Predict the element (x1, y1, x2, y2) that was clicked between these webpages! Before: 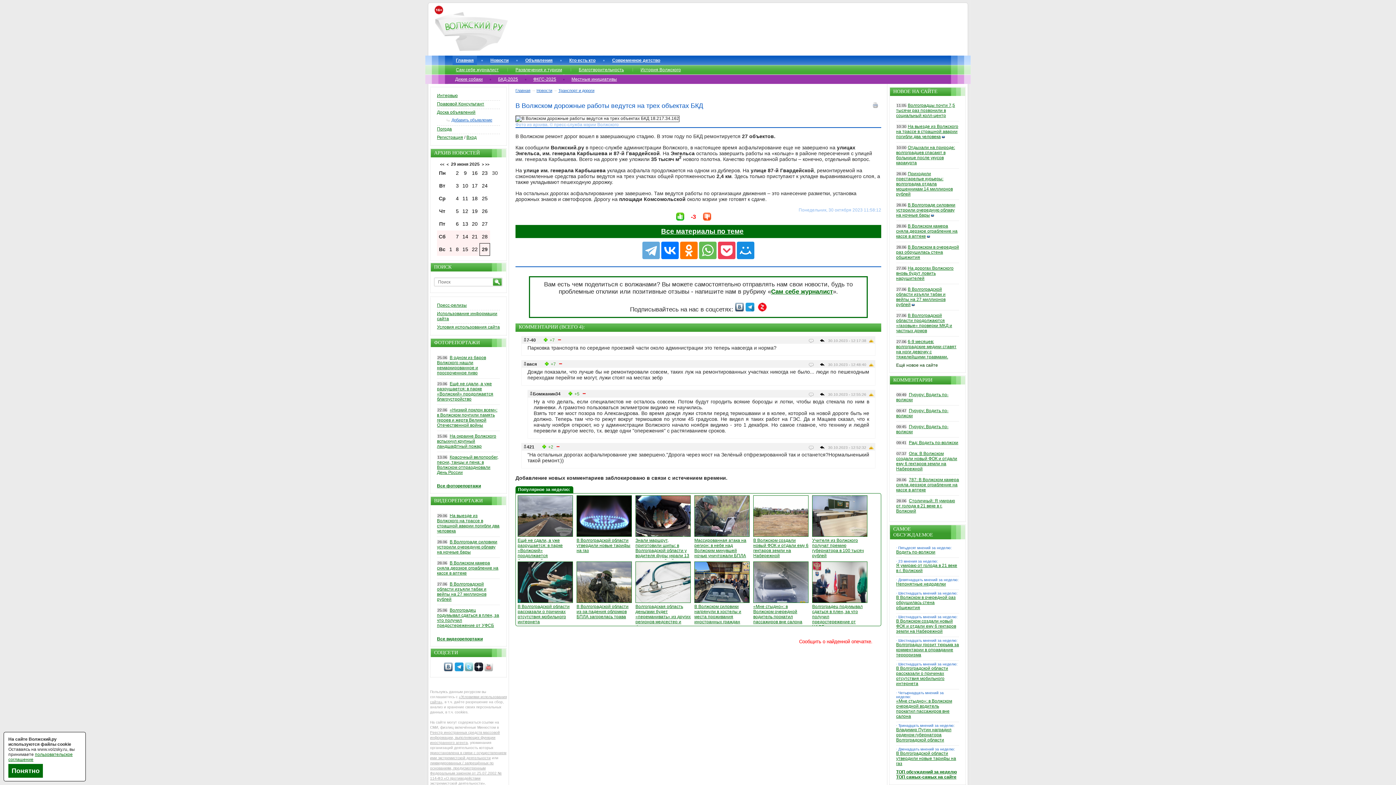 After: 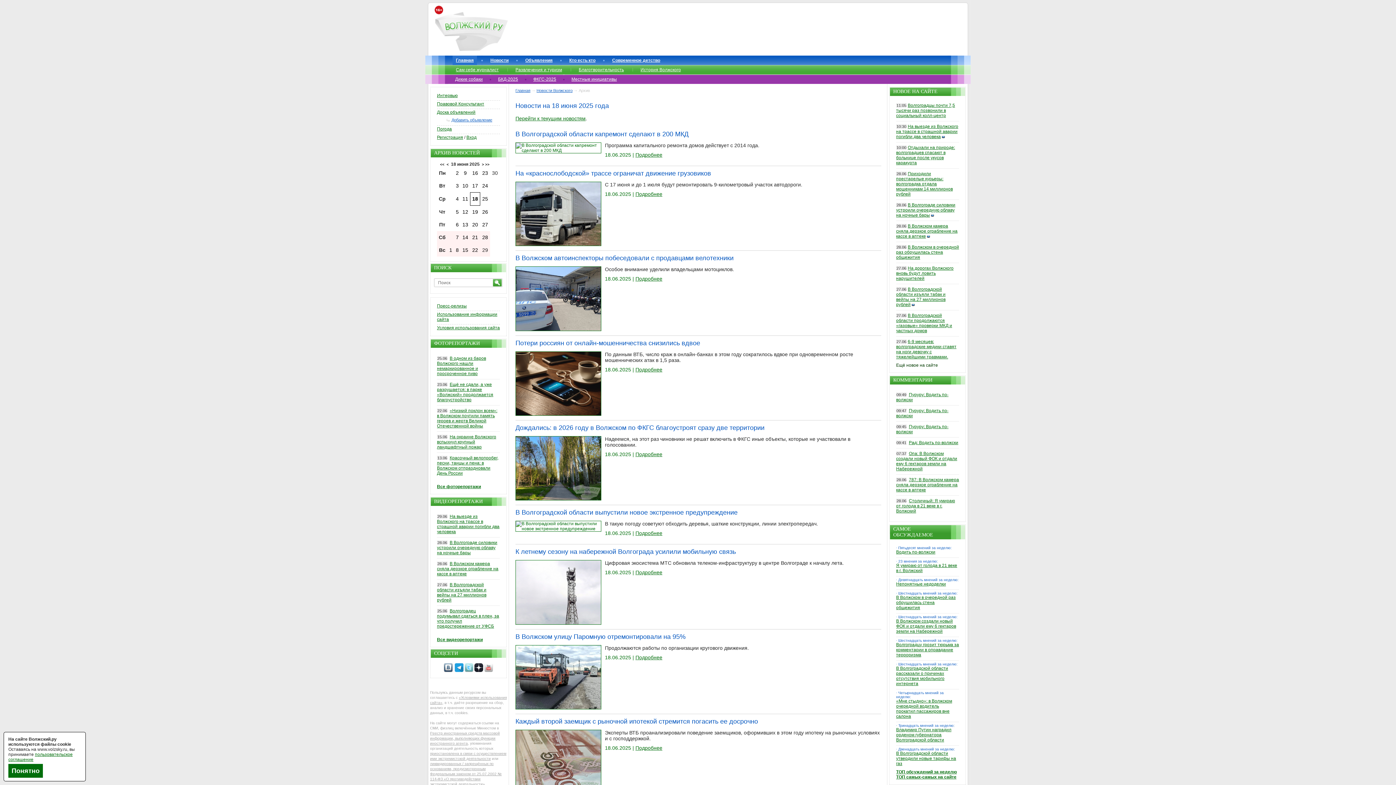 Action: bbox: (472, 195, 477, 201) label: 18